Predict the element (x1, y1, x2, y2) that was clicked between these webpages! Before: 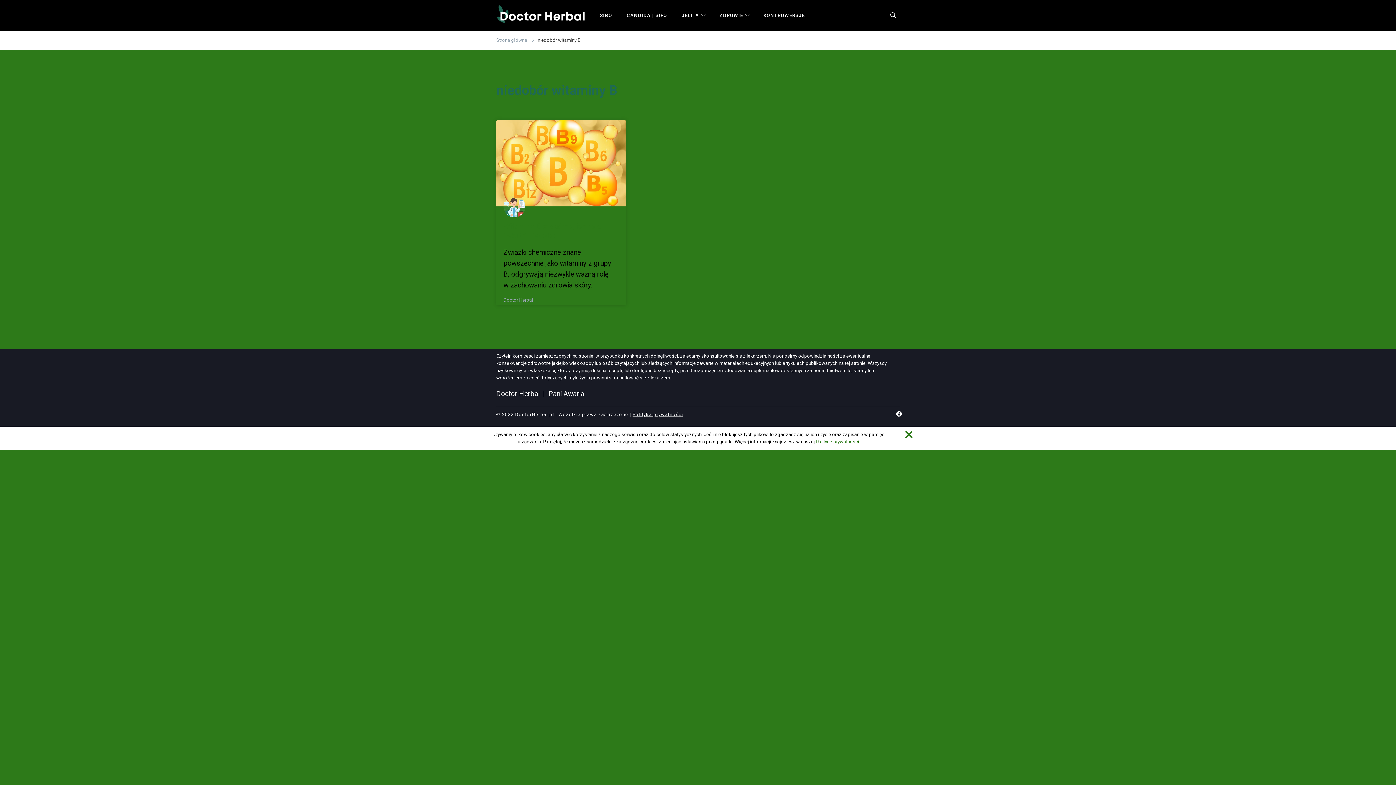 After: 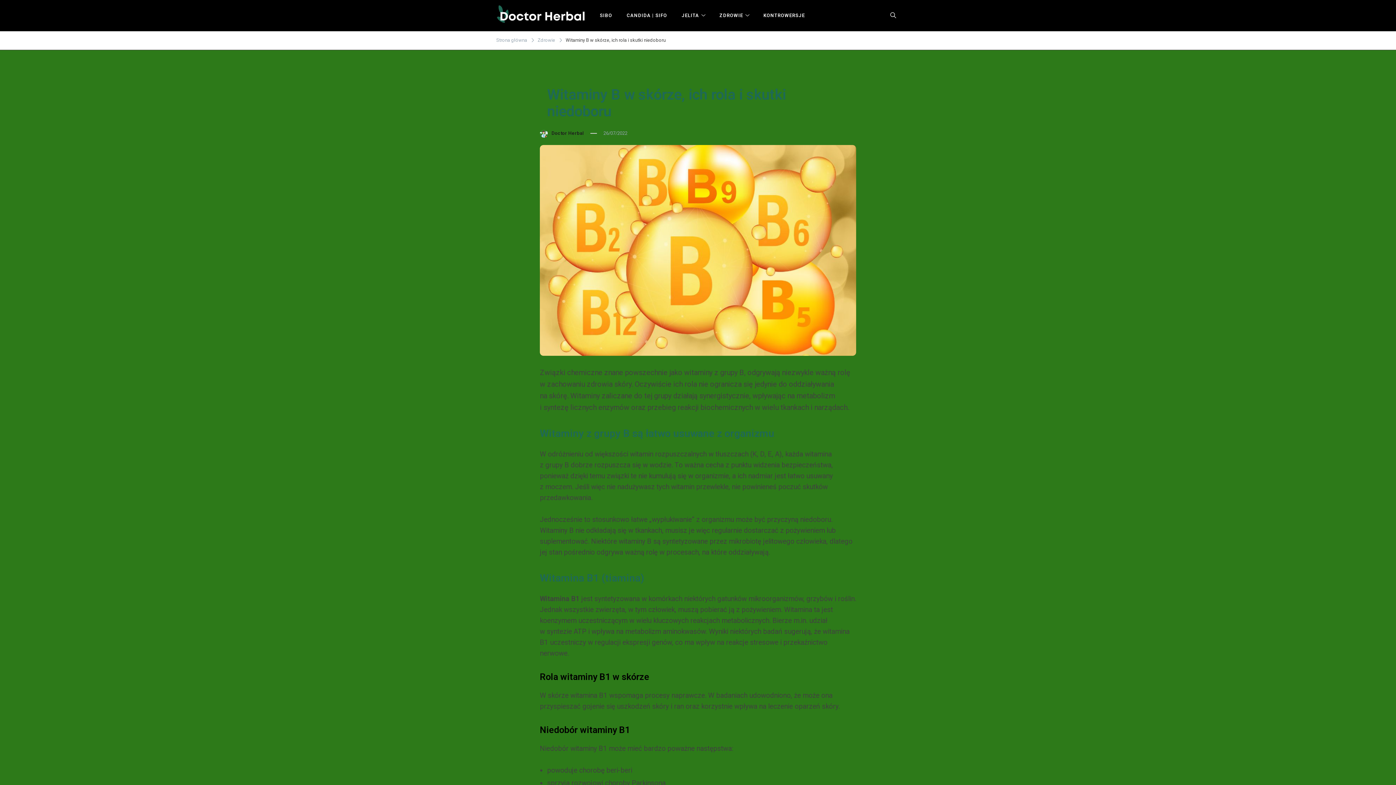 Action: bbox: (496, 119, 626, 290) label: Witaminy B w skórze, ich rola i skutki niedoboru

Związki chemiczne znane powszechnie jako witaminy z grupy B, odgrywają niezwykle ważną rolę w zachowaniu zdrowia skóry.